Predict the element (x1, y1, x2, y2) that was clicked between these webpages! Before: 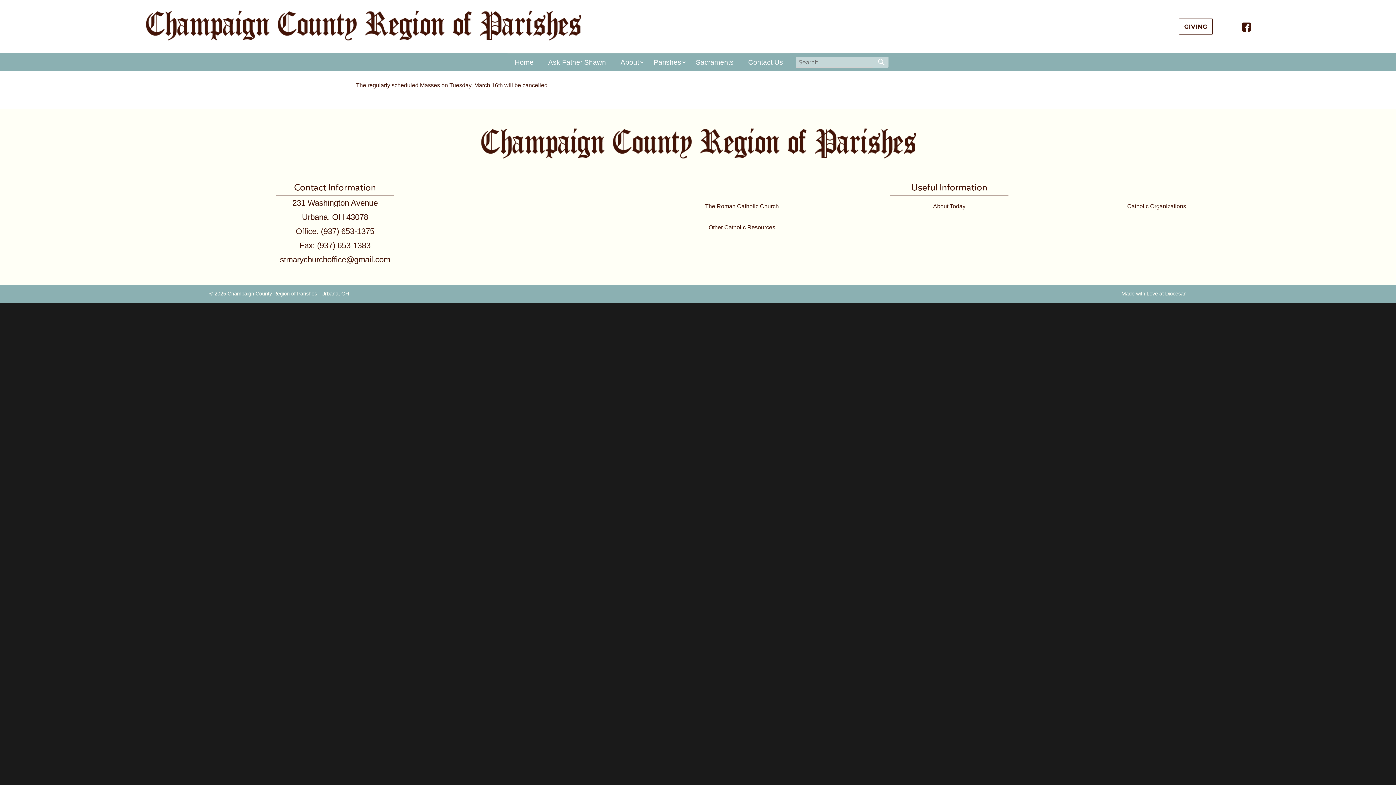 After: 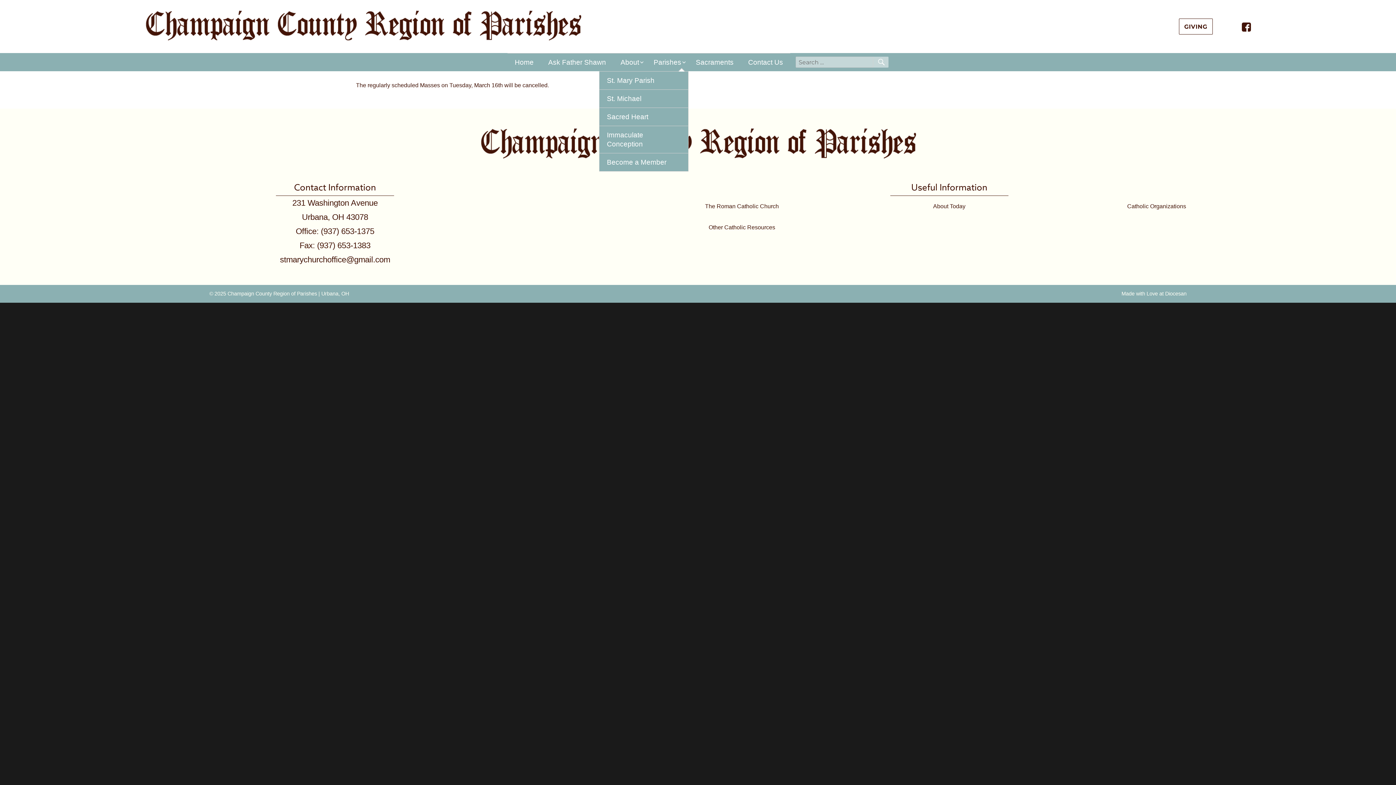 Action: label: Parishes bbox: (646, 53, 688, 71)